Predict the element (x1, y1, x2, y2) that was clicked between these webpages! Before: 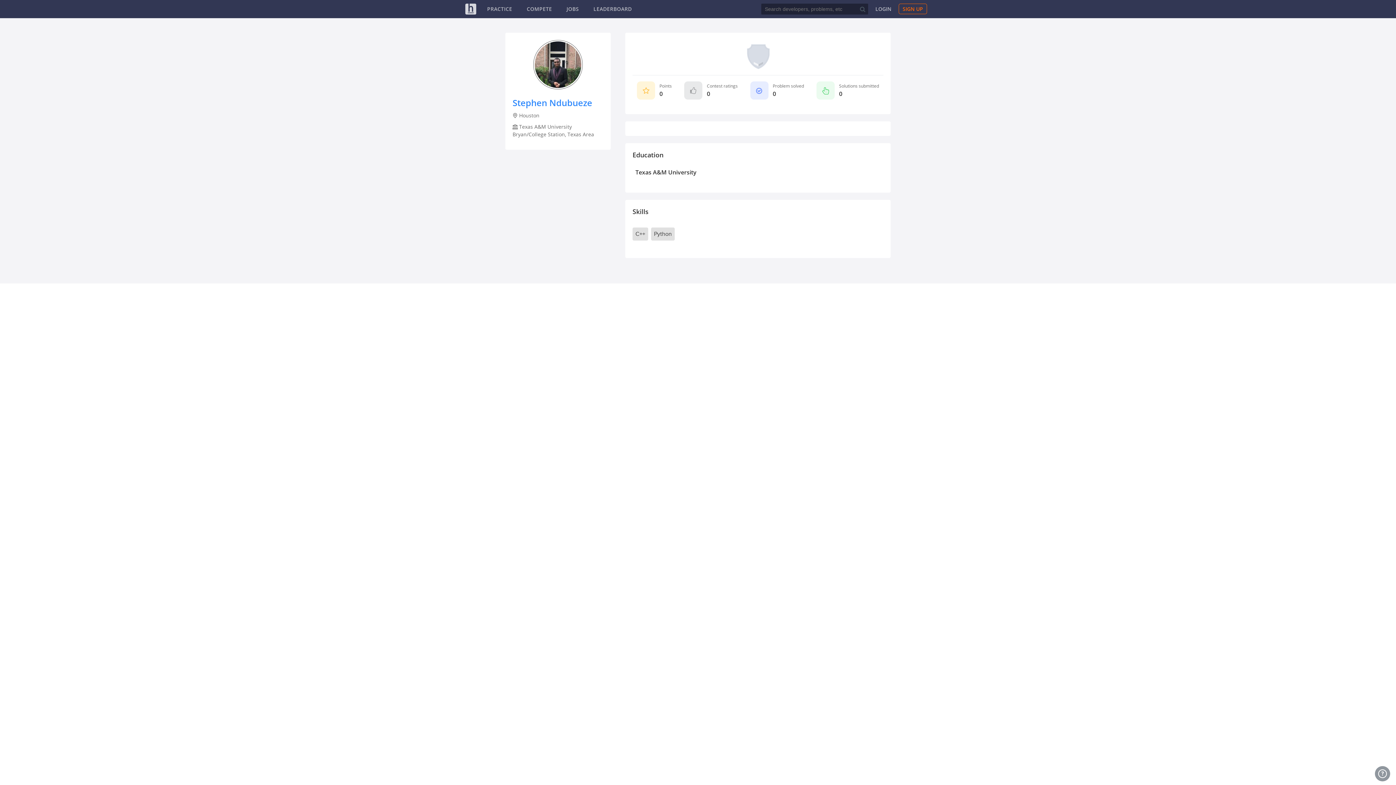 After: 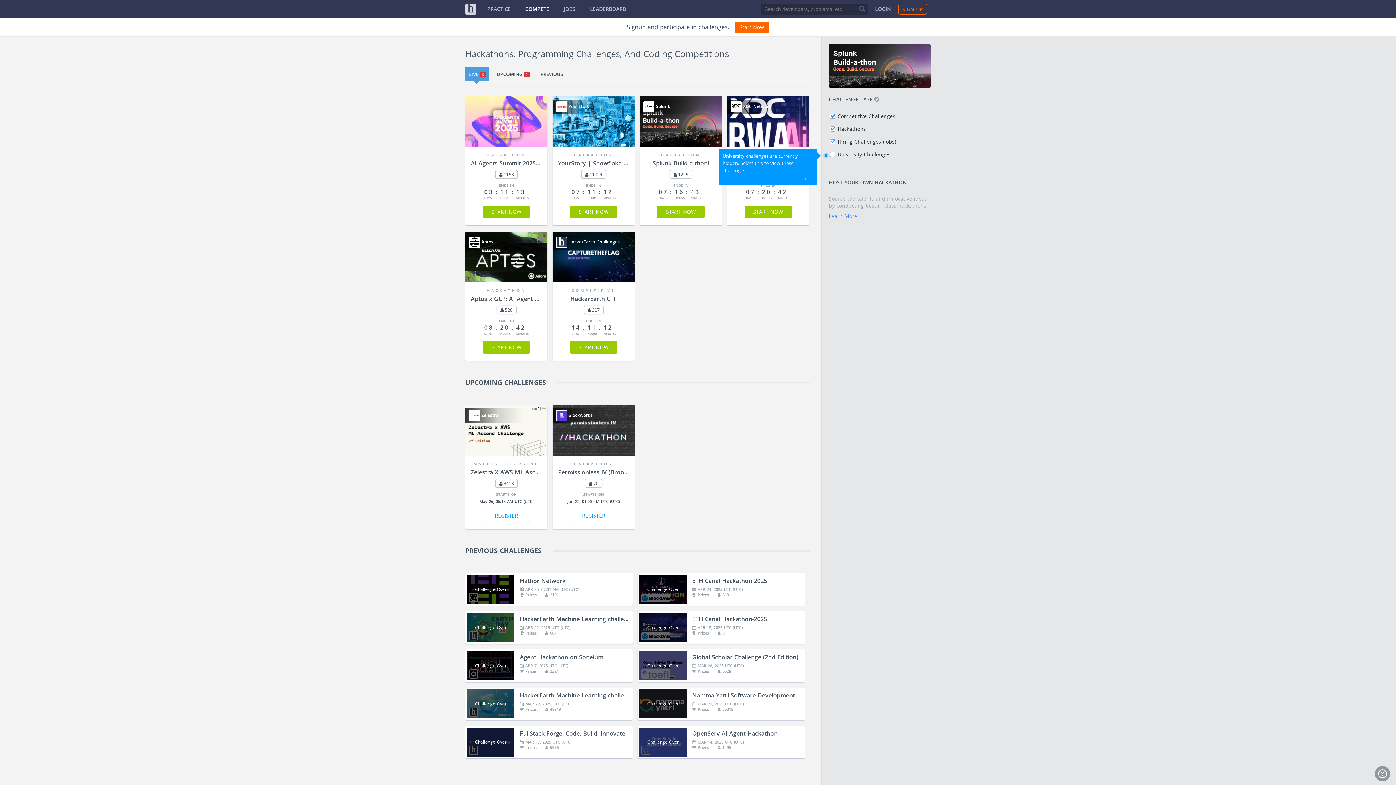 Action: bbox: (526, 5, 552, 12) label: COMPETE